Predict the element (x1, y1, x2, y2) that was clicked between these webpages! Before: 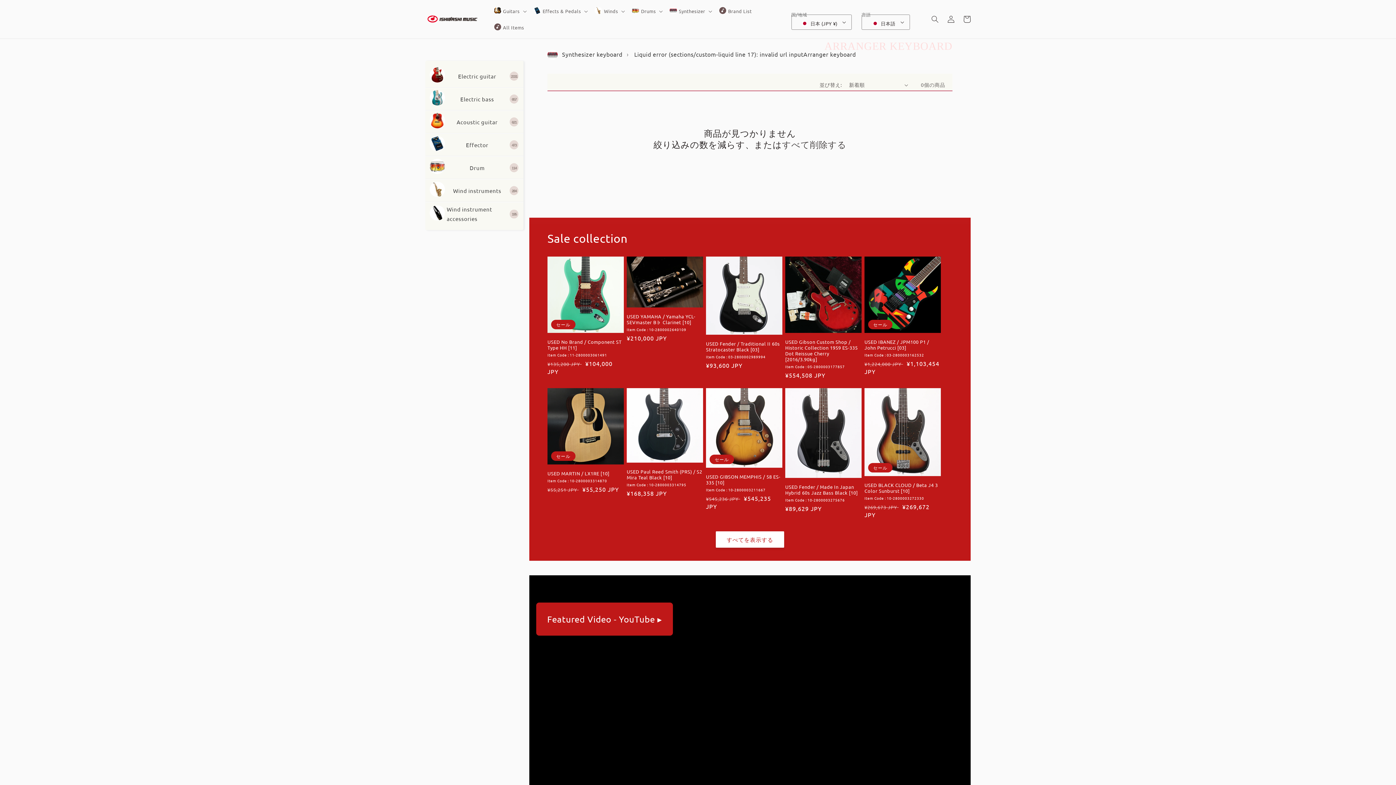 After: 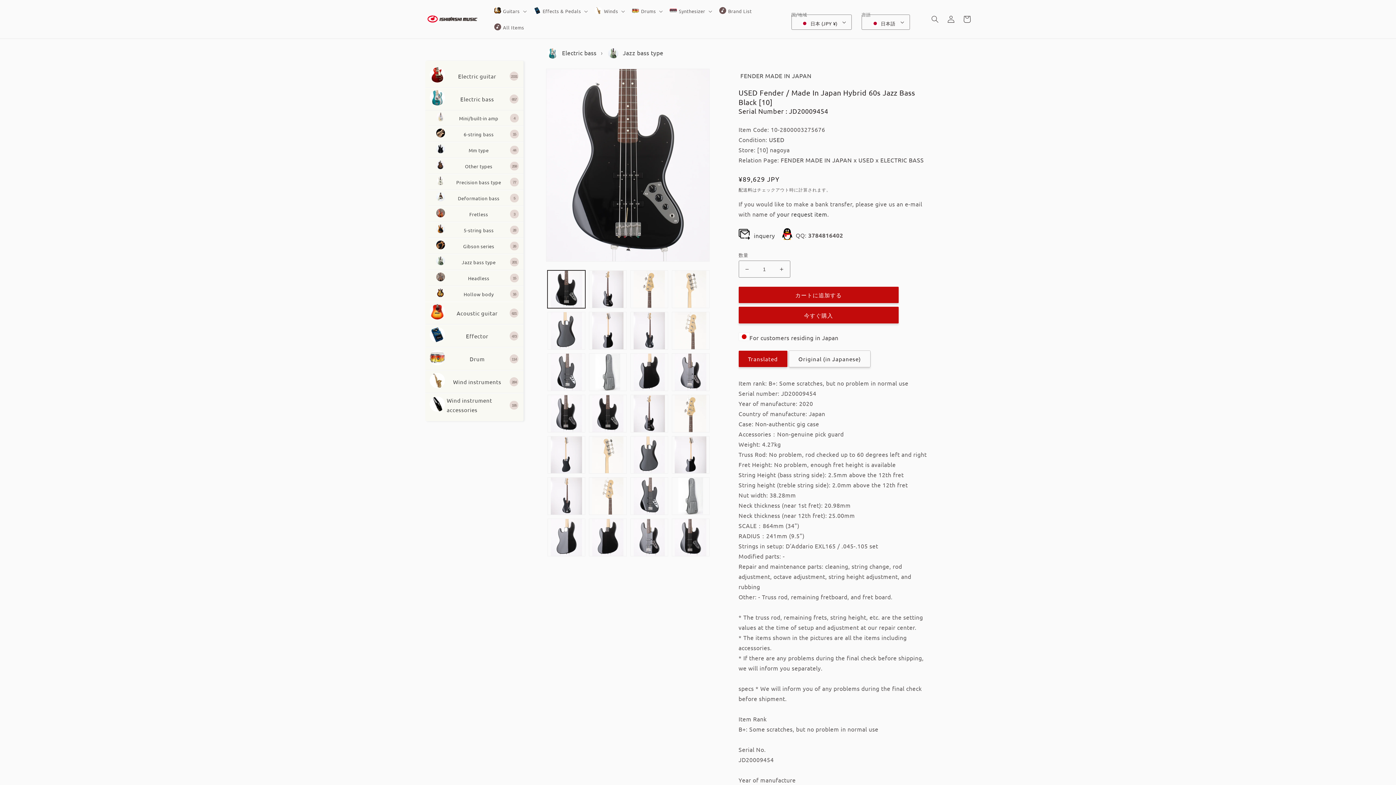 Action: label: USED Fender / Made In Japan Hybrid 60s Jazz Bass Black [10] bbox: (785, 484, 861, 496)